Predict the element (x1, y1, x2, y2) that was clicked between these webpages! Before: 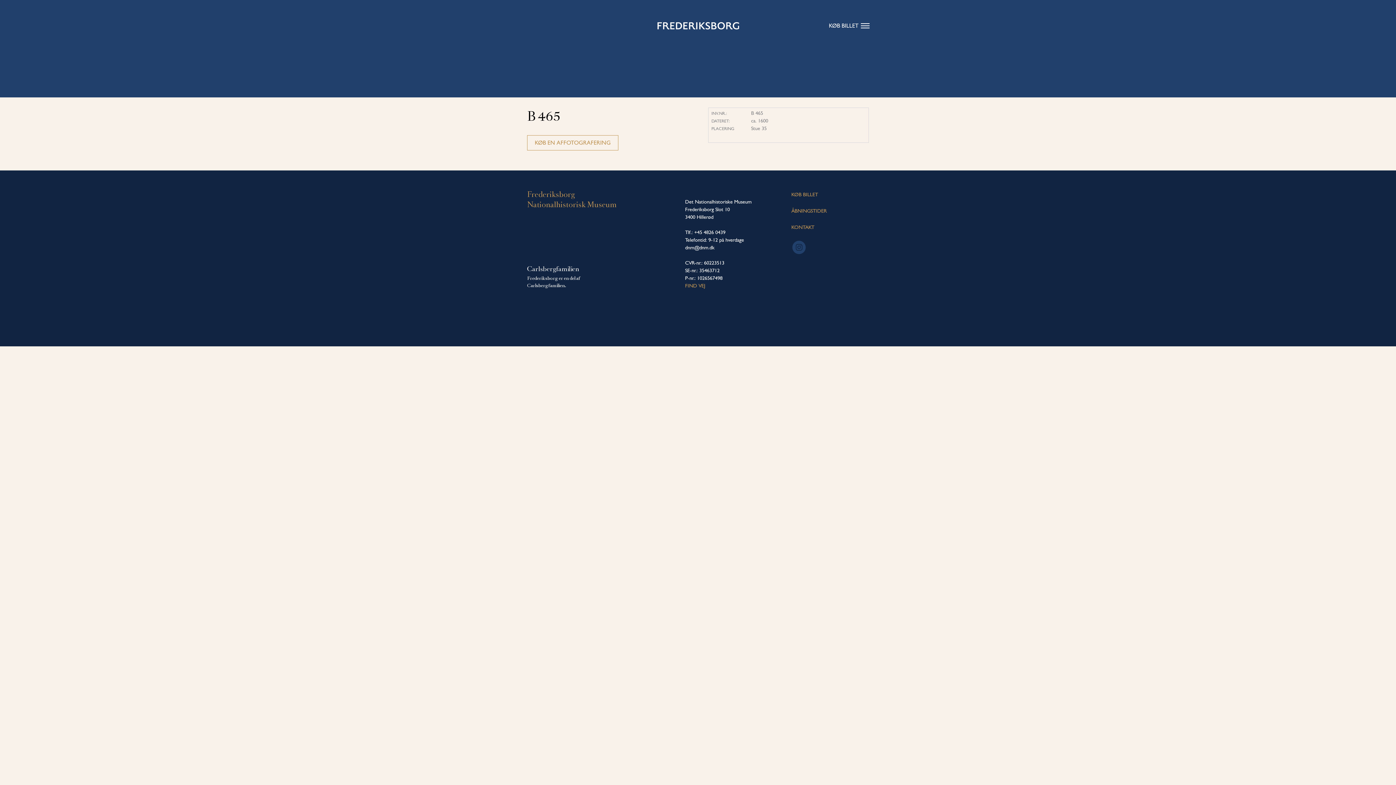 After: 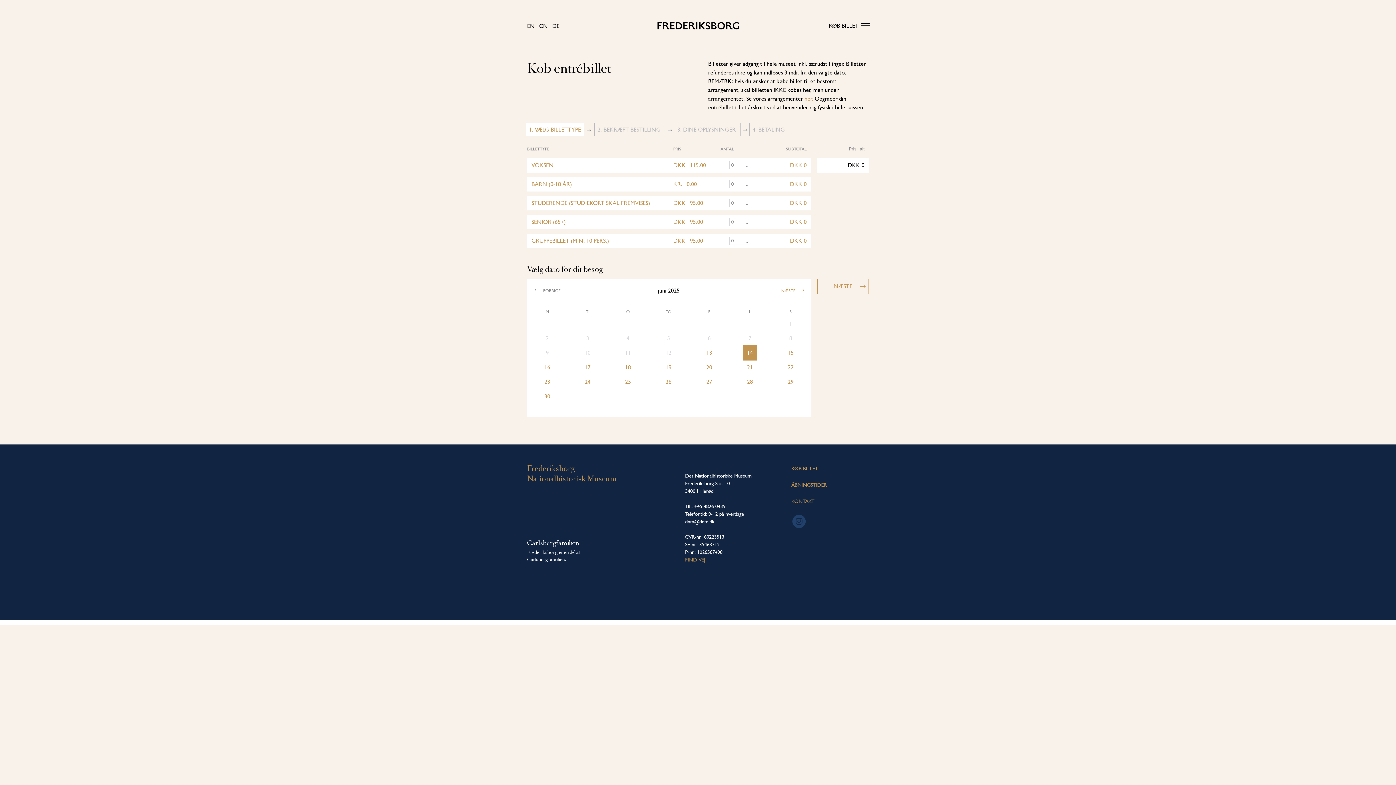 Action: label: KØB BILLET bbox: (791, 191, 818, 197)